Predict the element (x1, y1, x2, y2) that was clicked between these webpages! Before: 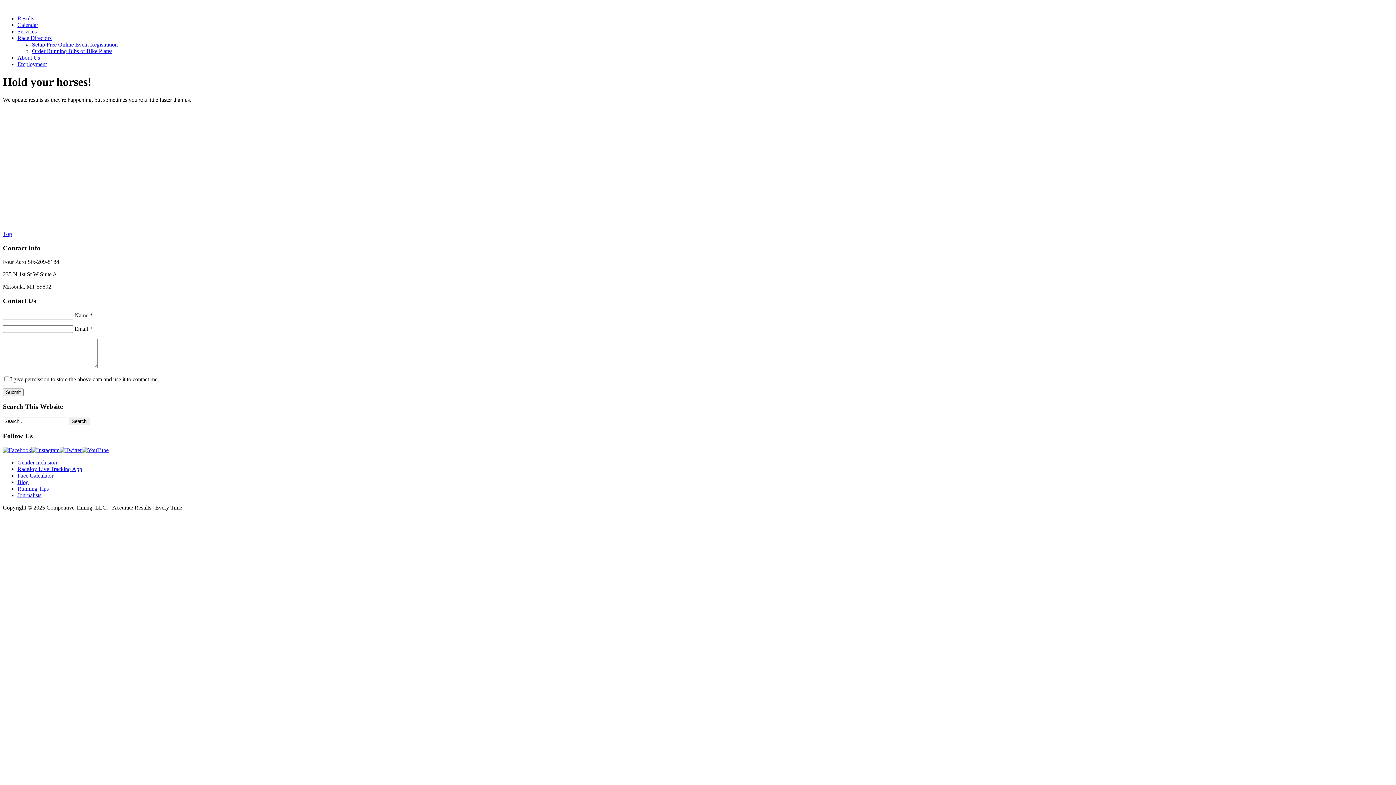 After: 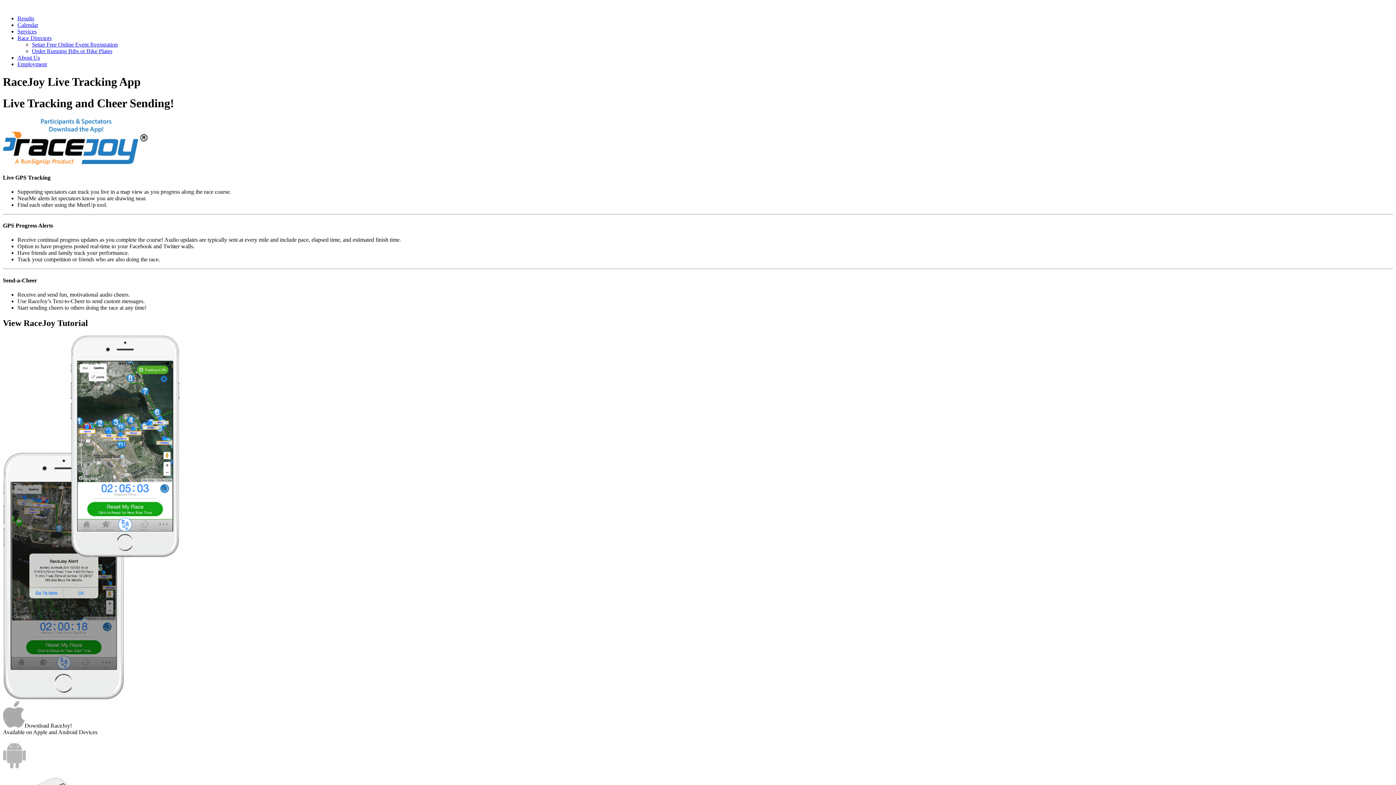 Action: label: RaceJoy Live Tracking App bbox: (17, 466, 82, 472)